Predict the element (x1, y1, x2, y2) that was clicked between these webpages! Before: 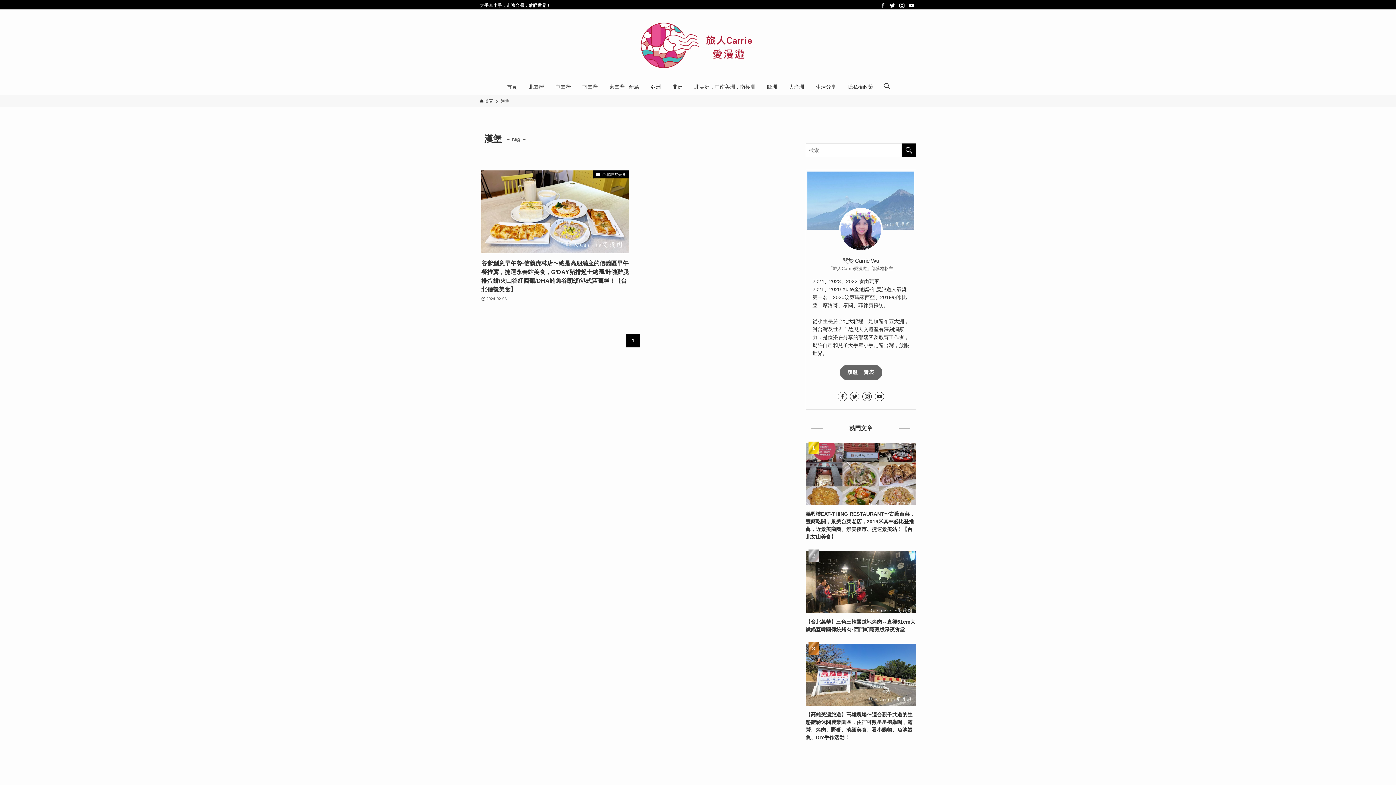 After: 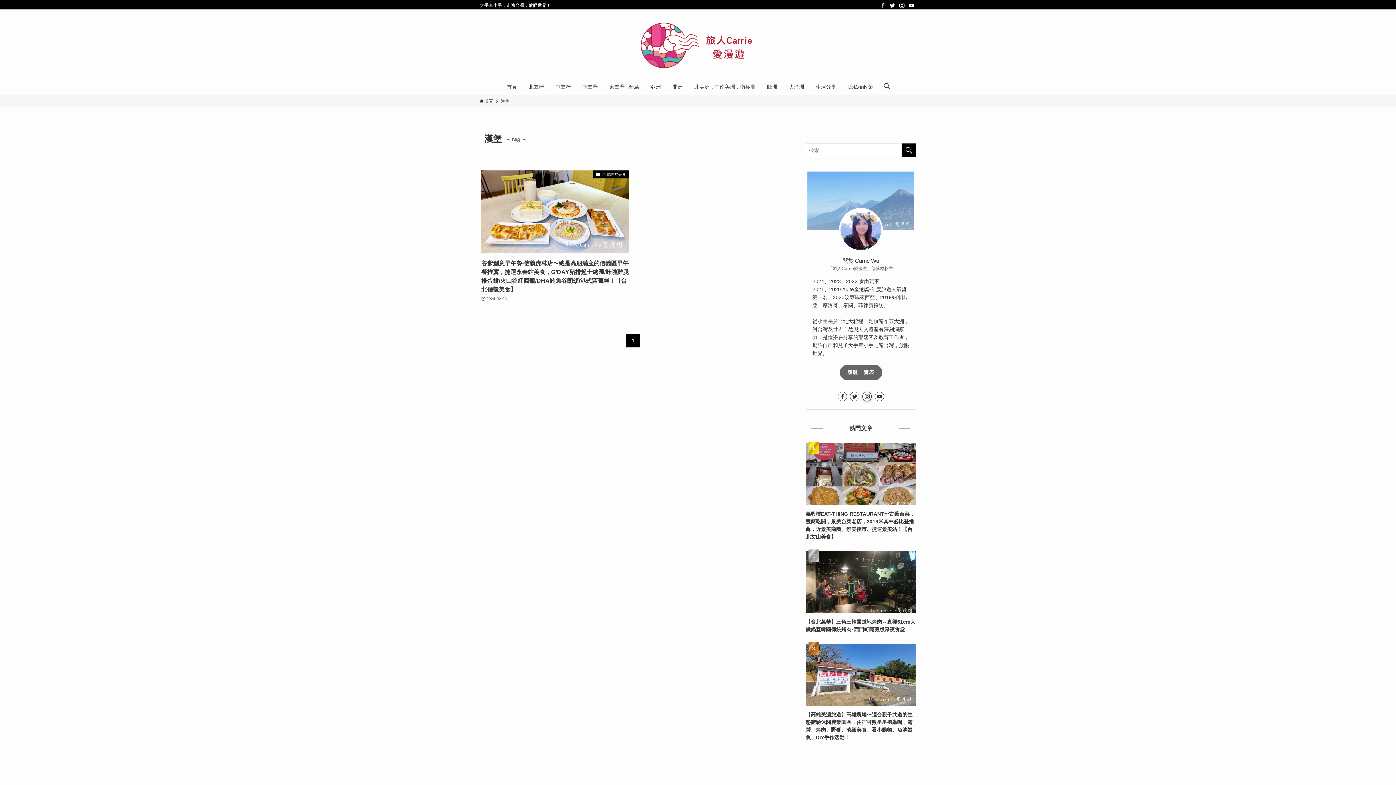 Action: label: instagram bbox: (862, 391, 872, 401)